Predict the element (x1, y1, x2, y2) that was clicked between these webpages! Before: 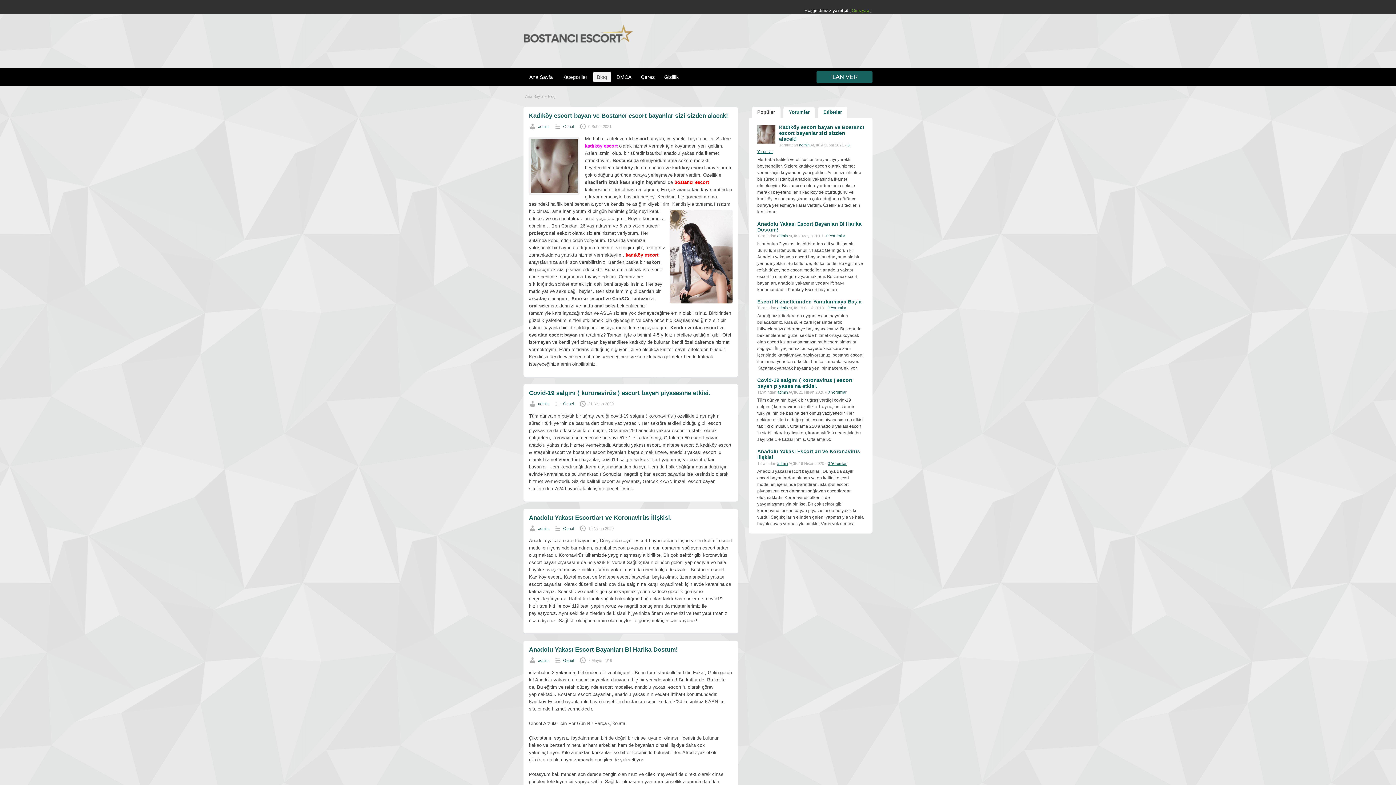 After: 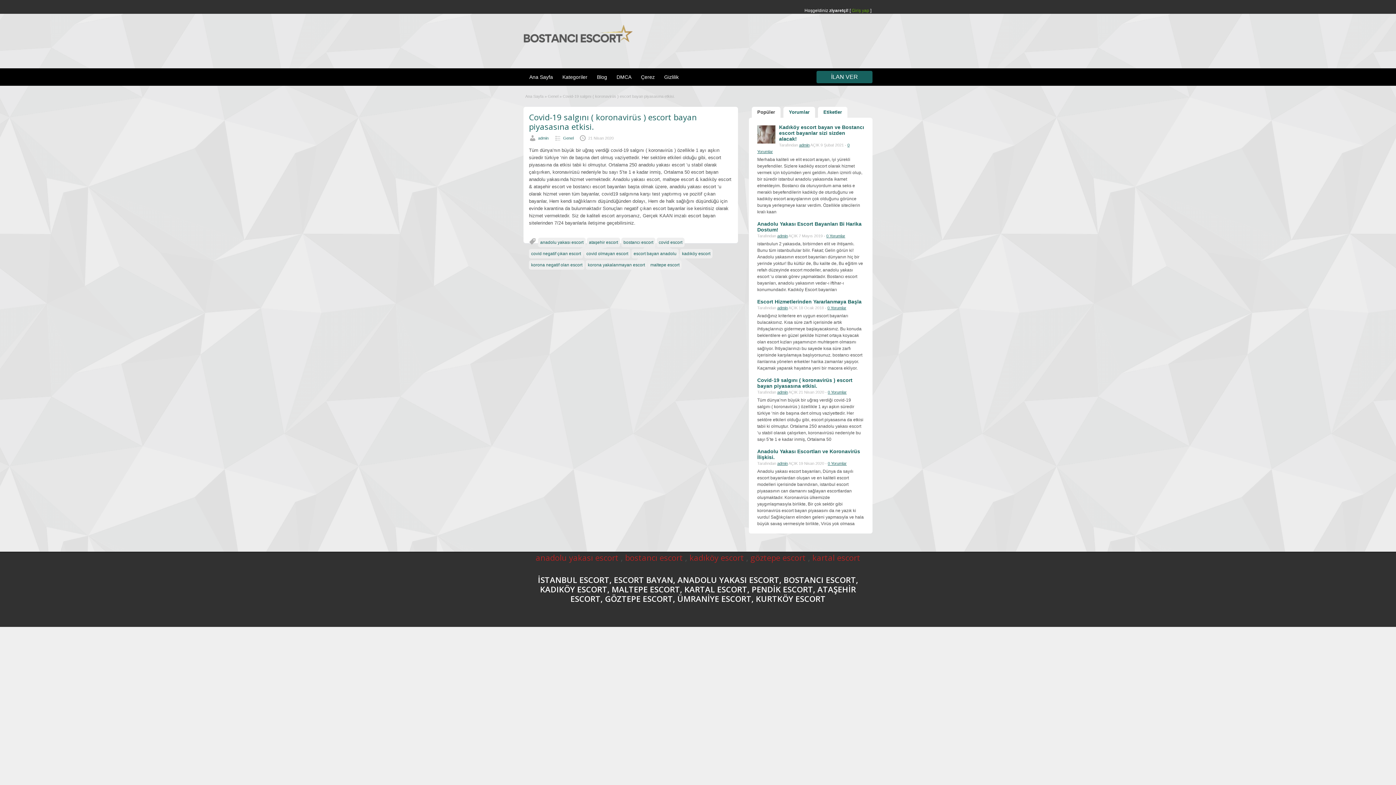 Action: label: Covid-19 salgını ( koronavirüs ) escort bayan piyasasına etkisi. bbox: (757, 377, 852, 389)